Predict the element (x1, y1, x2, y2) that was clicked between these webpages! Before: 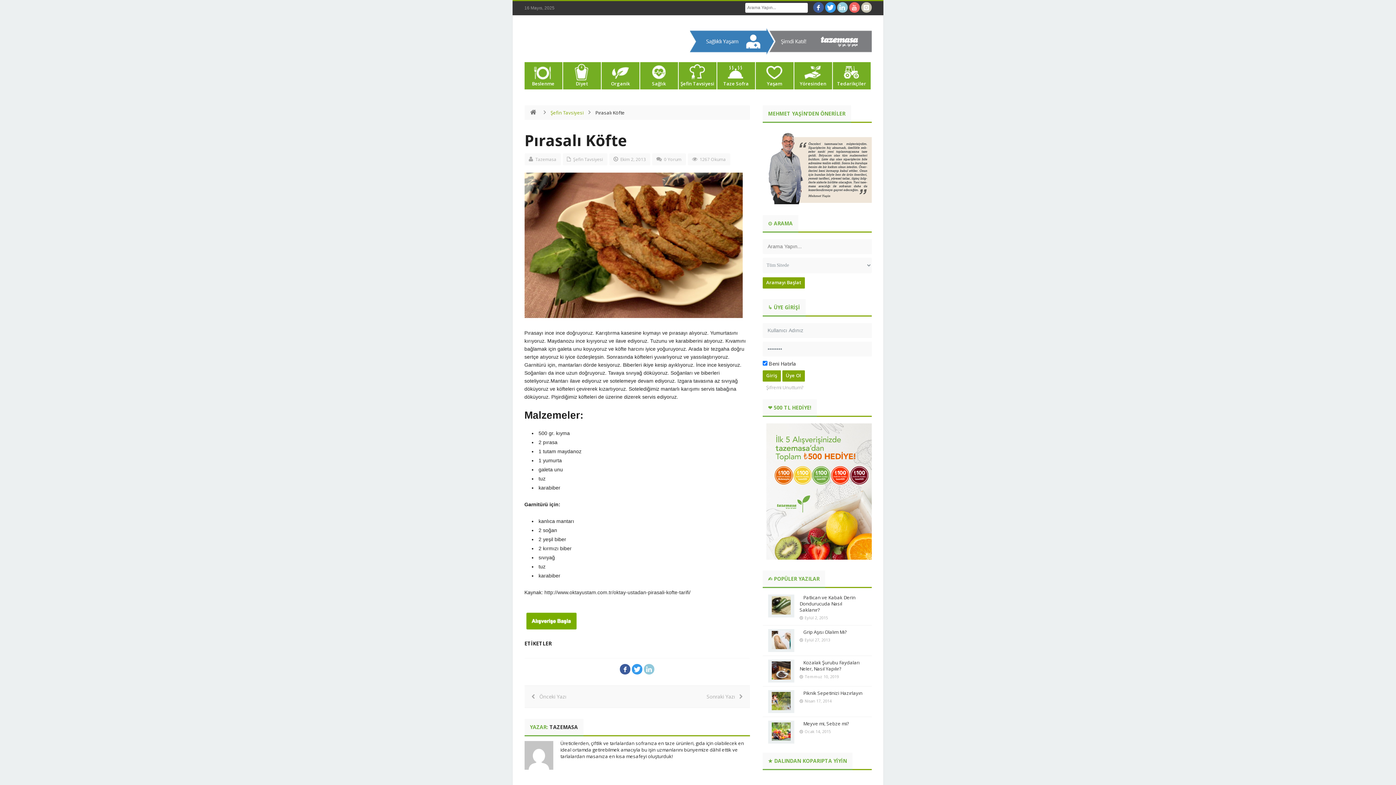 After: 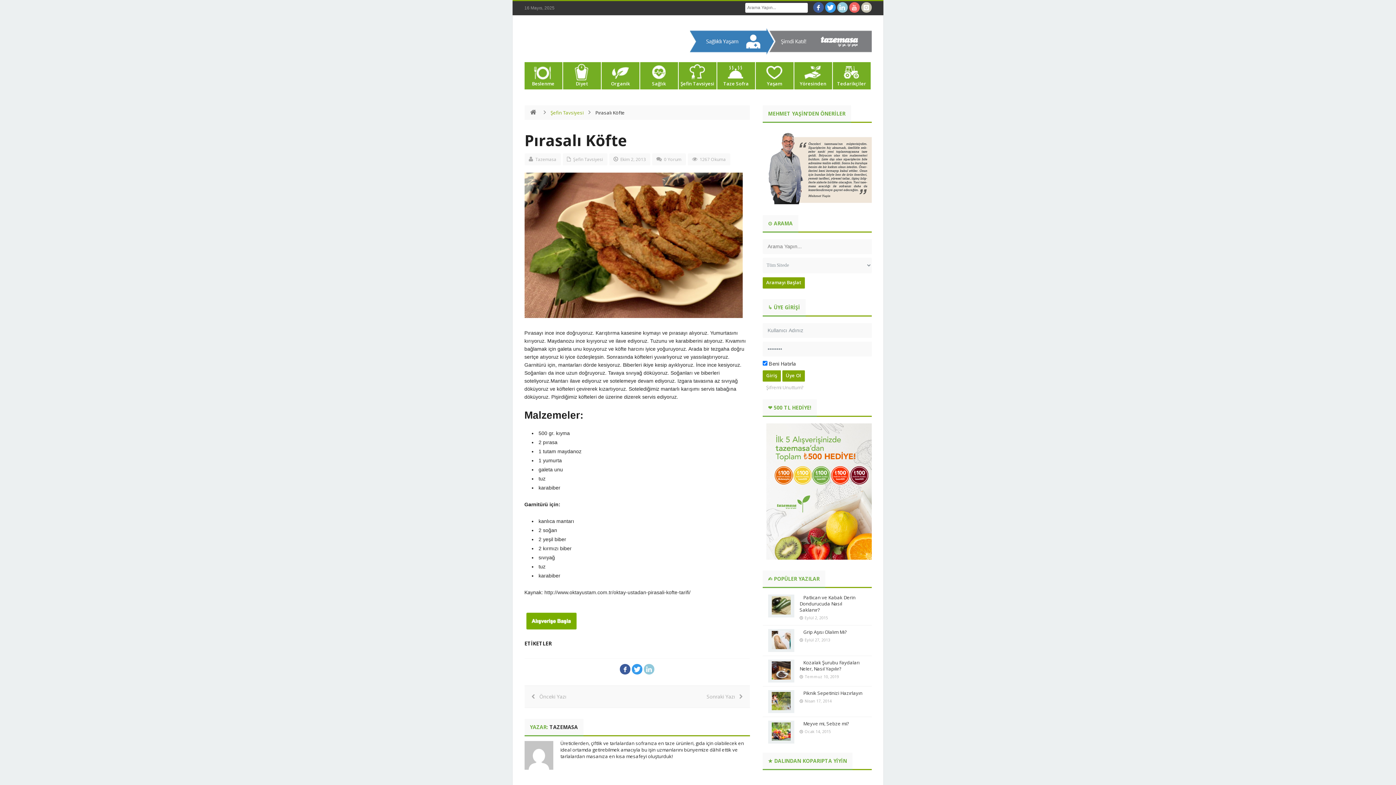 Action: bbox: (524, 625, 579, 632)